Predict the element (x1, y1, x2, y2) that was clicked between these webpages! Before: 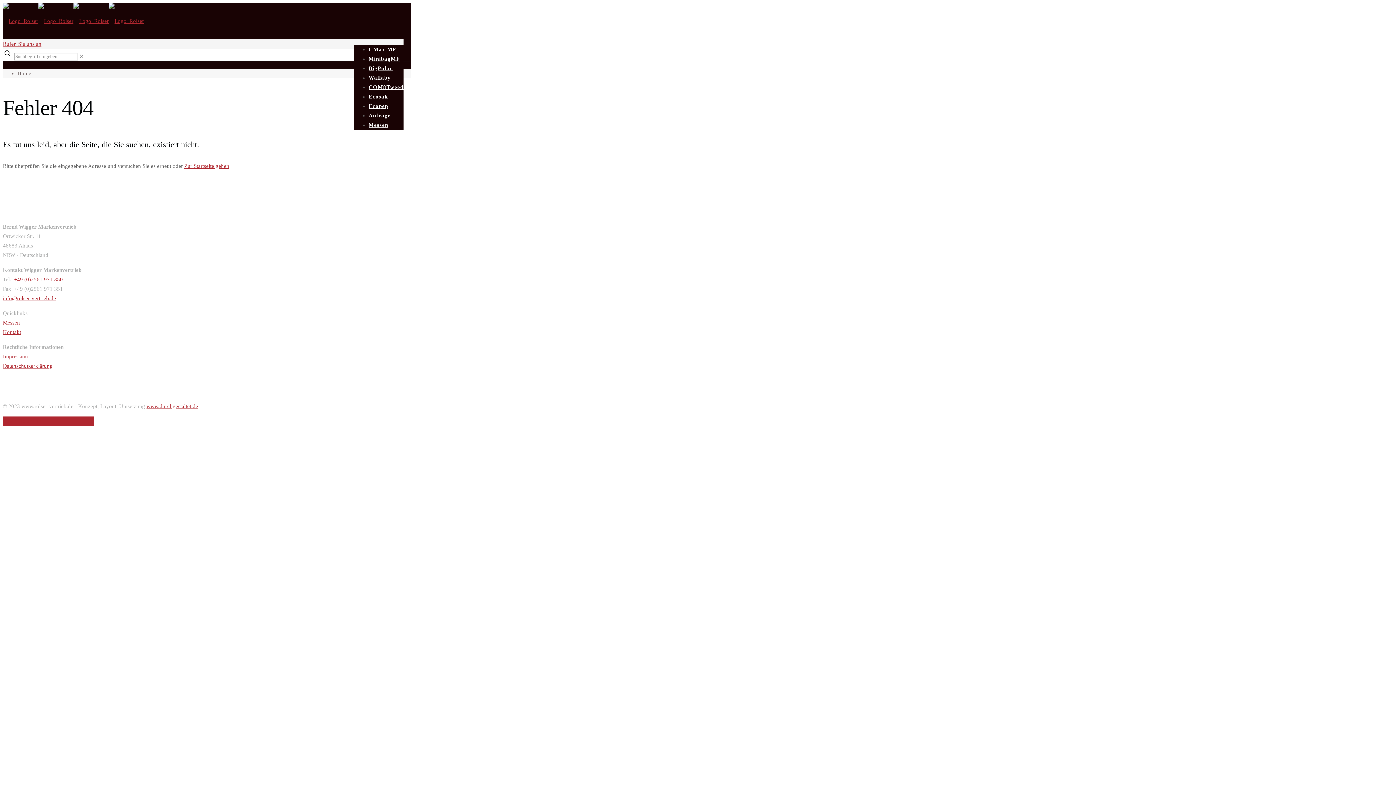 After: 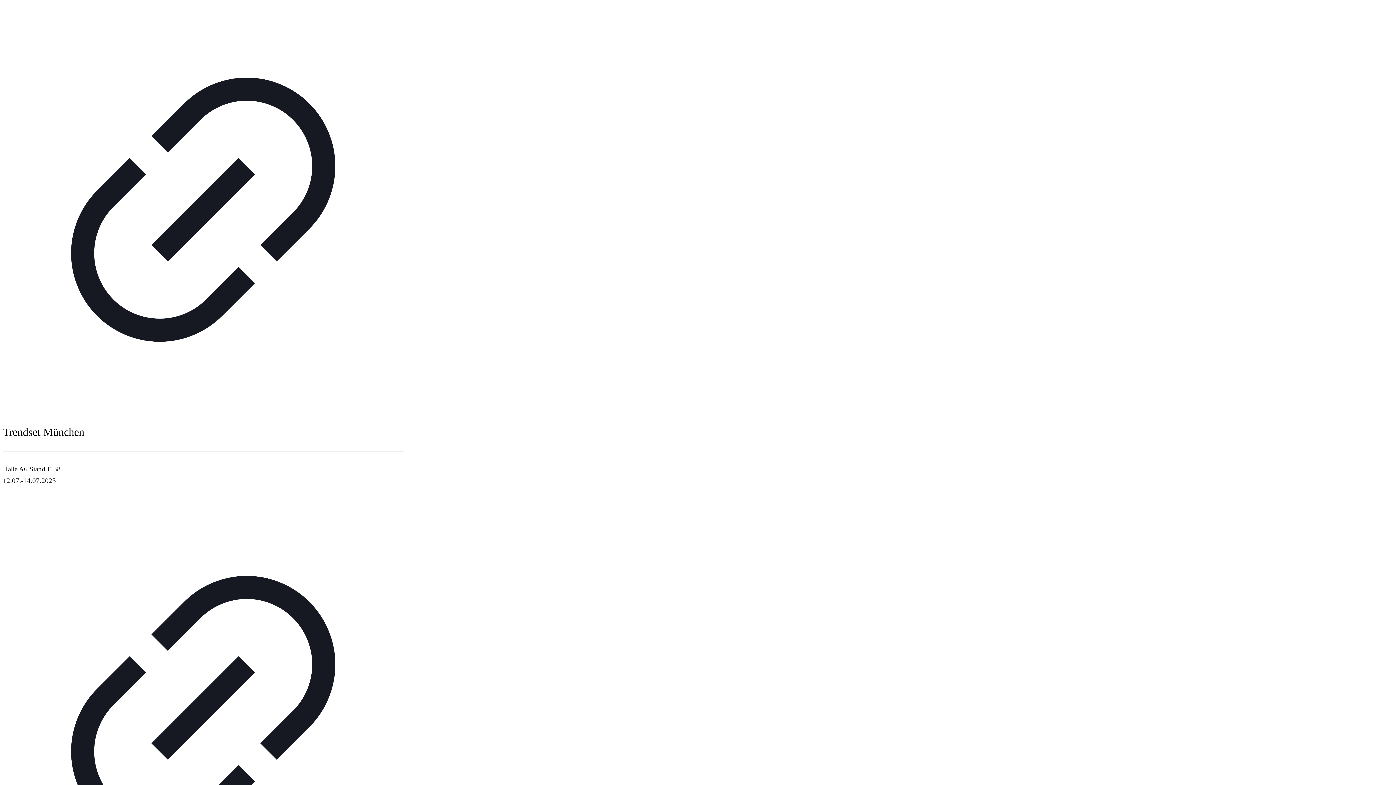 Action: bbox: (368, 111, 388, 138) label: Messen